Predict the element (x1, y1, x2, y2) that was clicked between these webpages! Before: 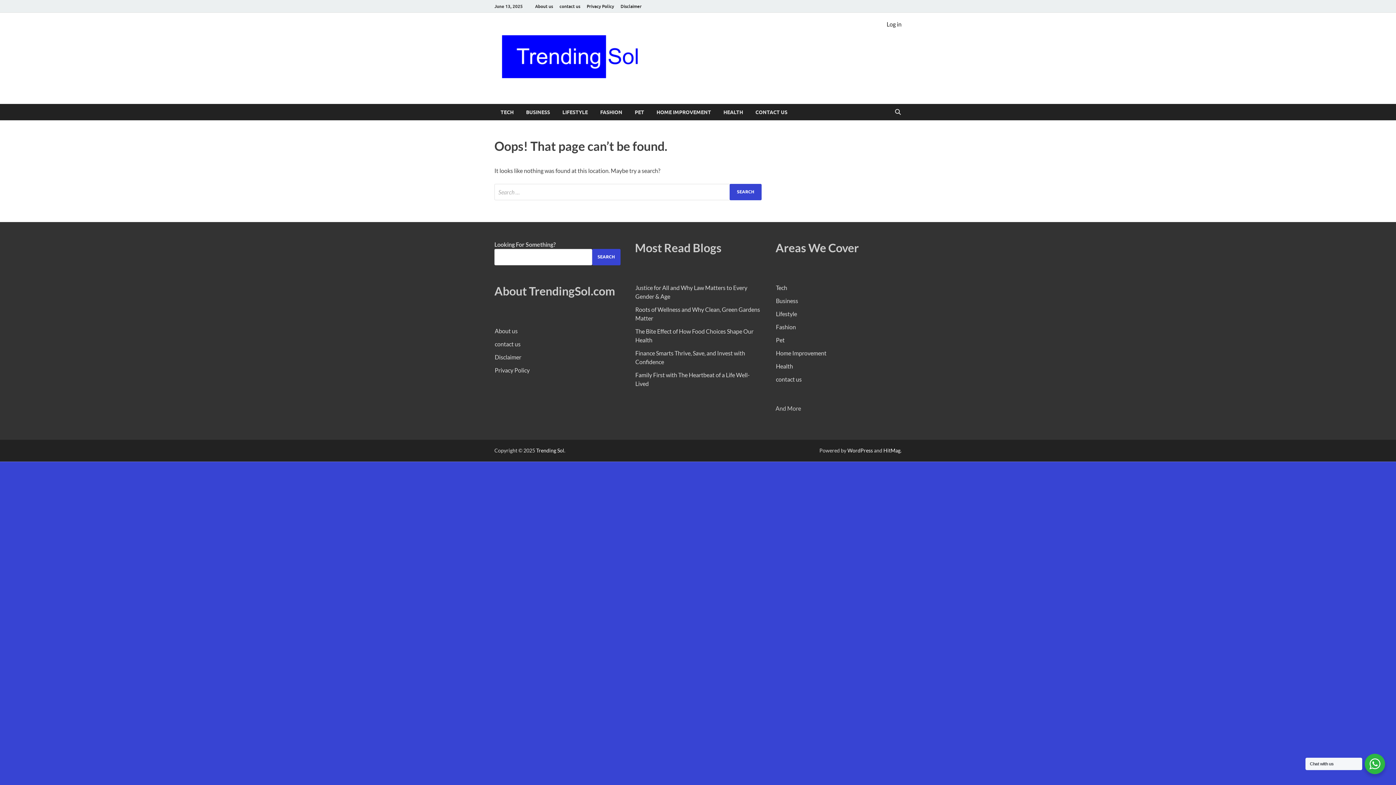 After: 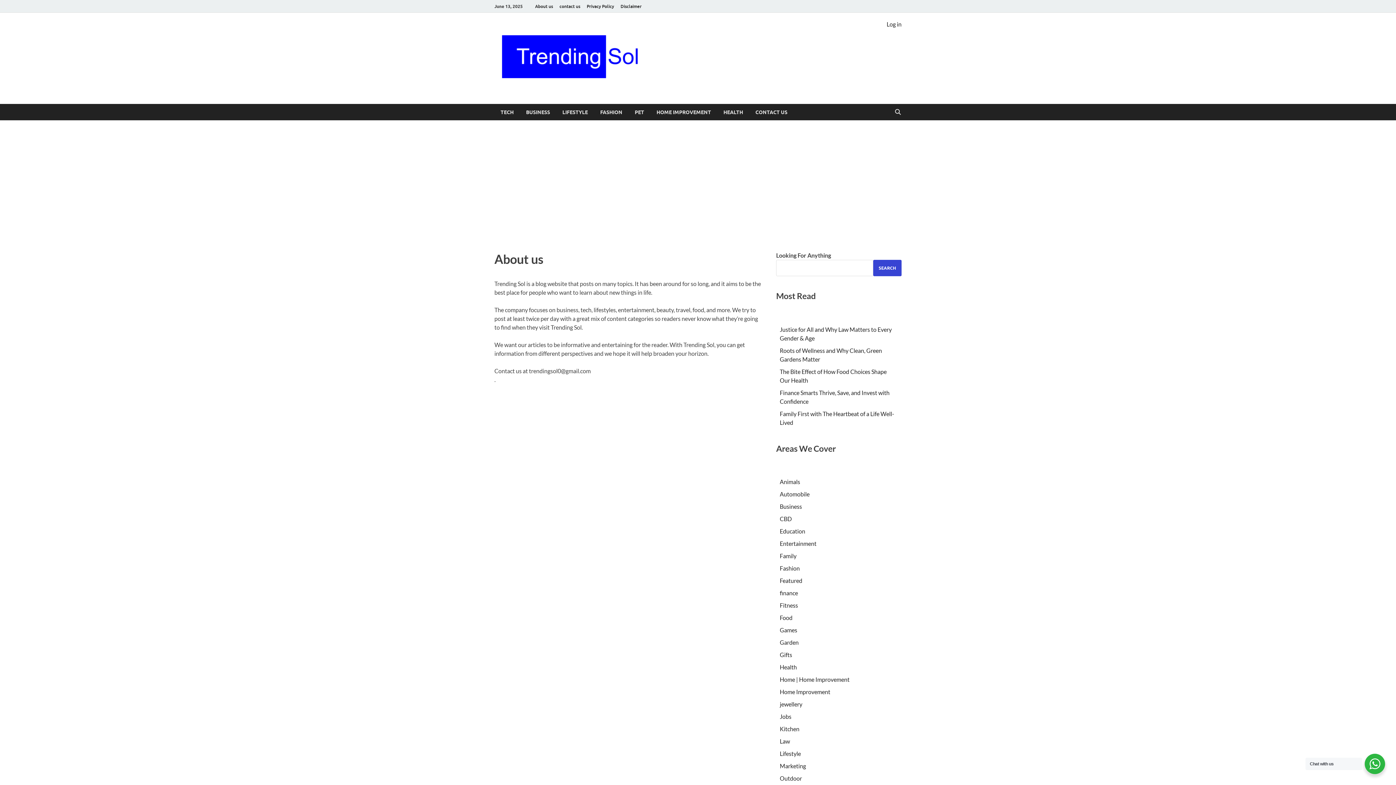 Action: label: About us bbox: (494, 327, 517, 334)